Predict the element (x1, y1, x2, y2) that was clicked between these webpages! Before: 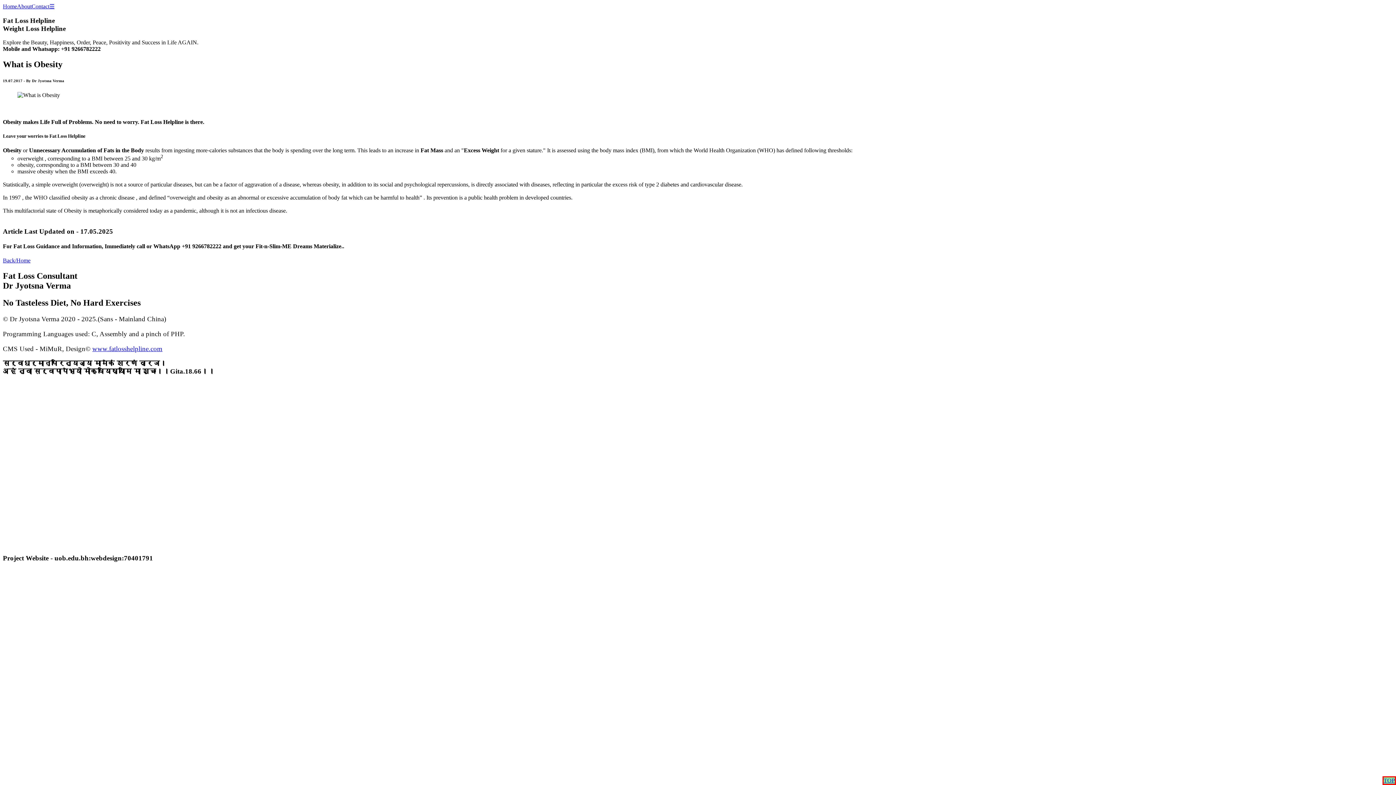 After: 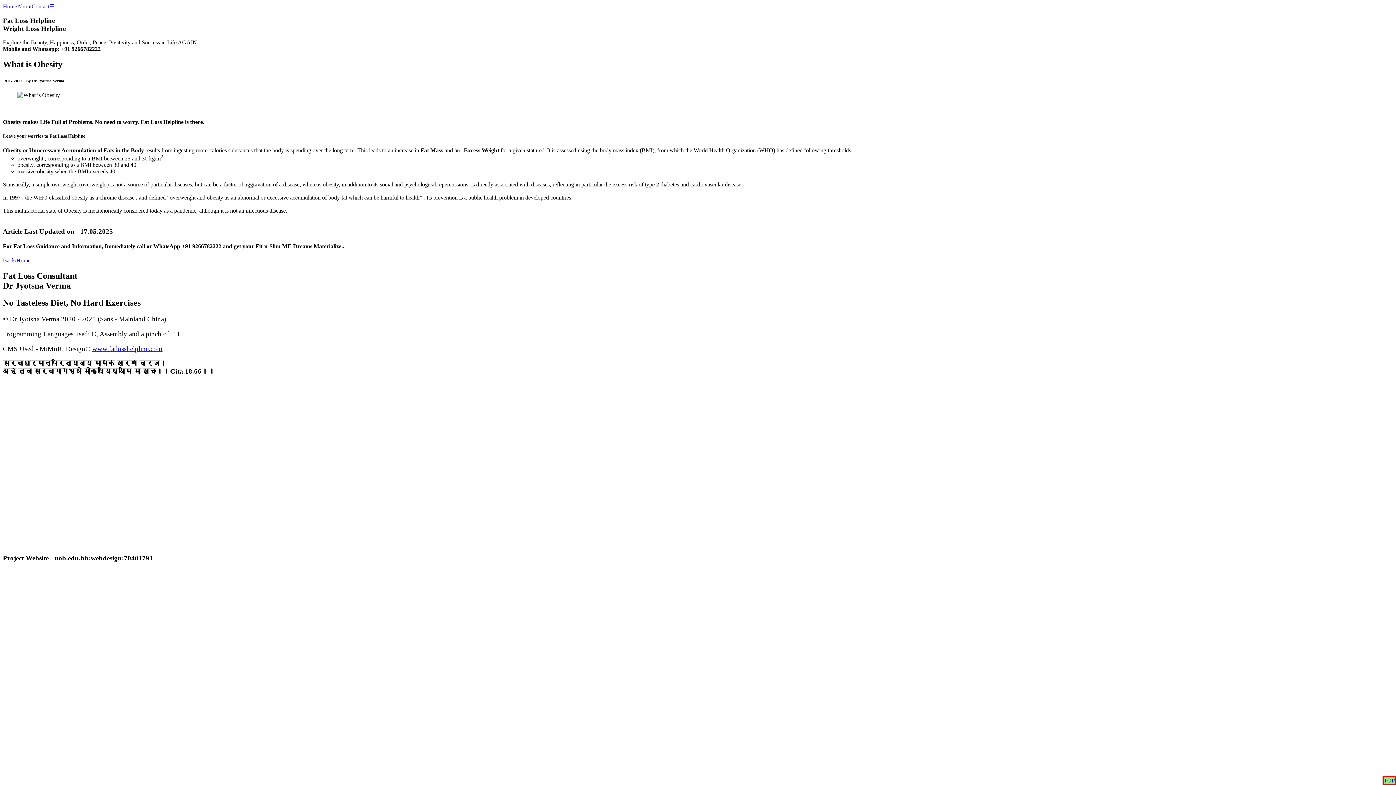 Action: bbox: (17, 3, 31, 9) label: About